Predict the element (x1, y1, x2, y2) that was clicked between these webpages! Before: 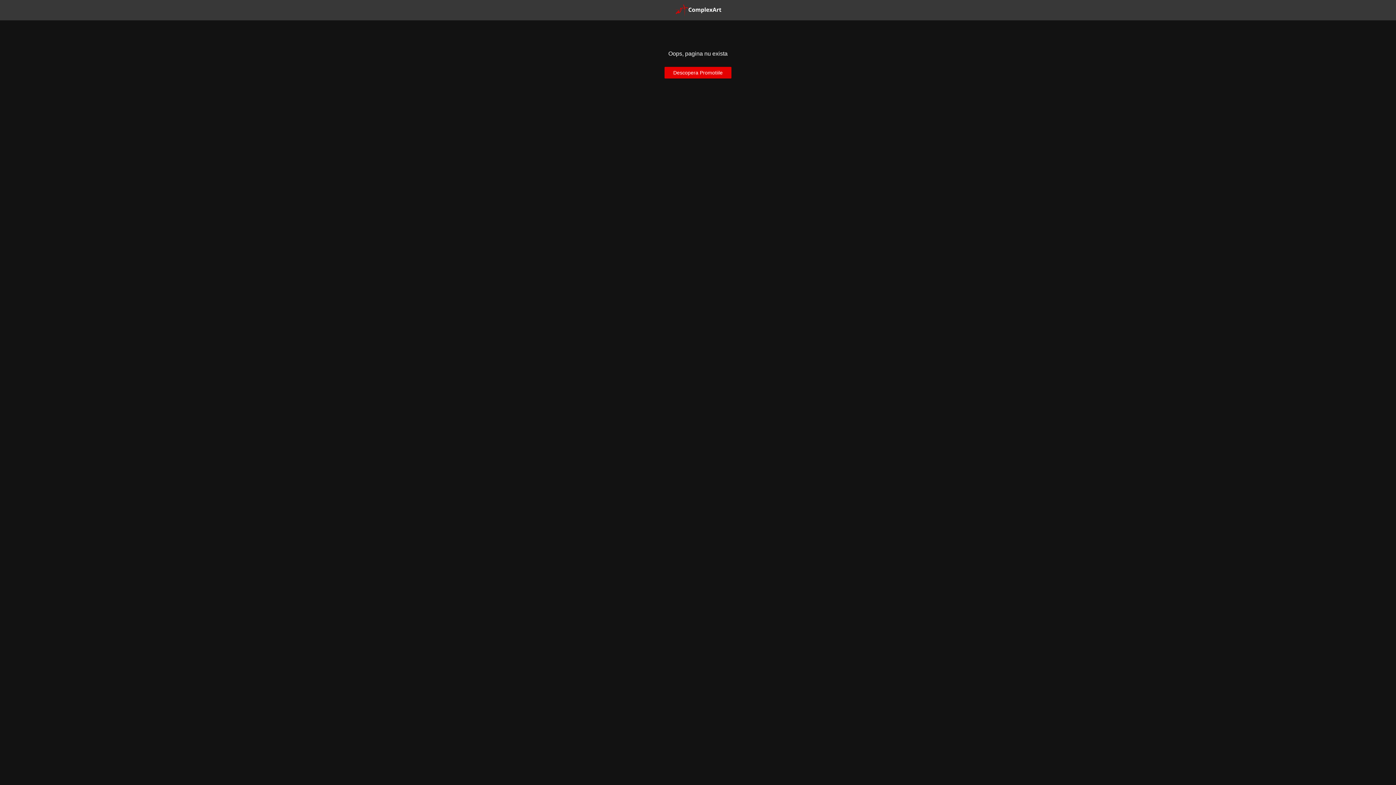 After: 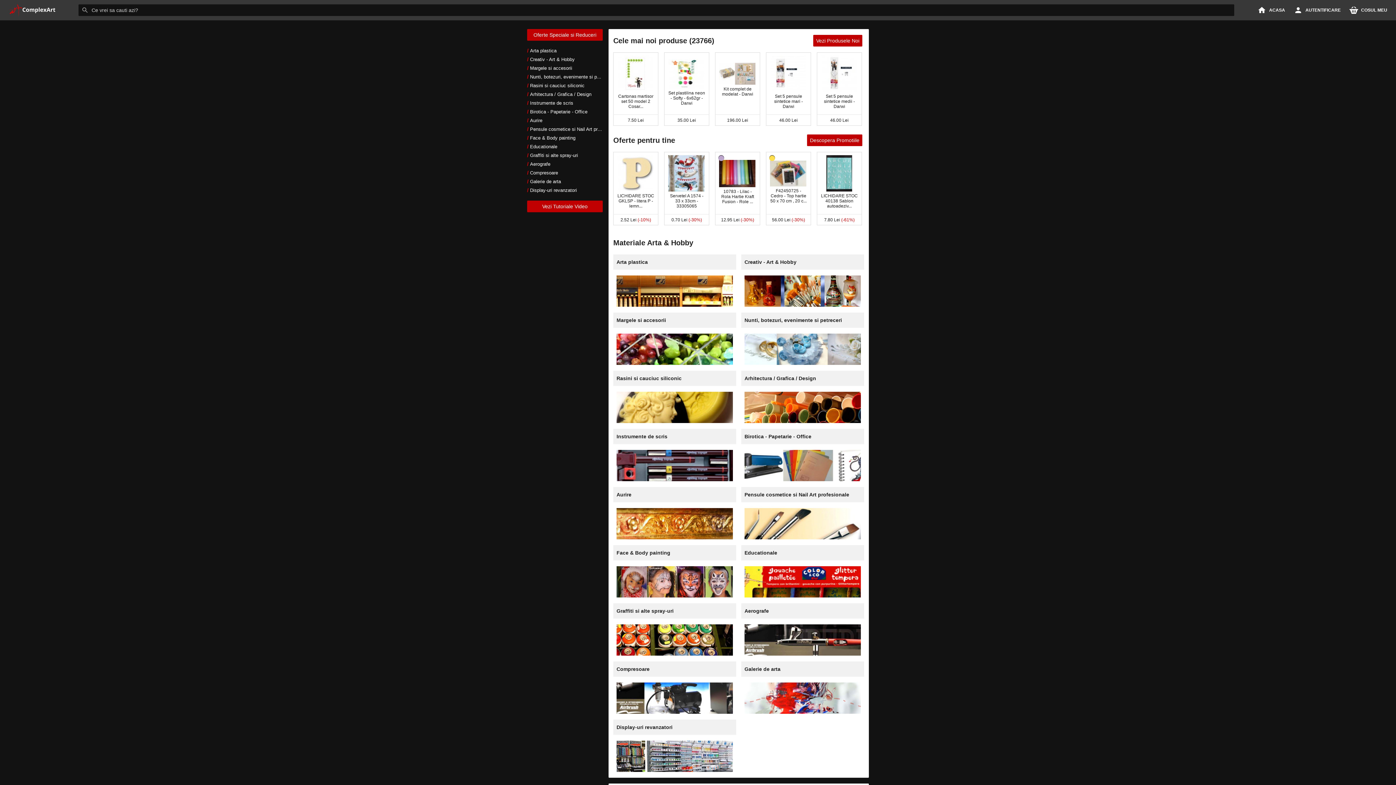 Action: bbox: (674, 1, 721, 18)